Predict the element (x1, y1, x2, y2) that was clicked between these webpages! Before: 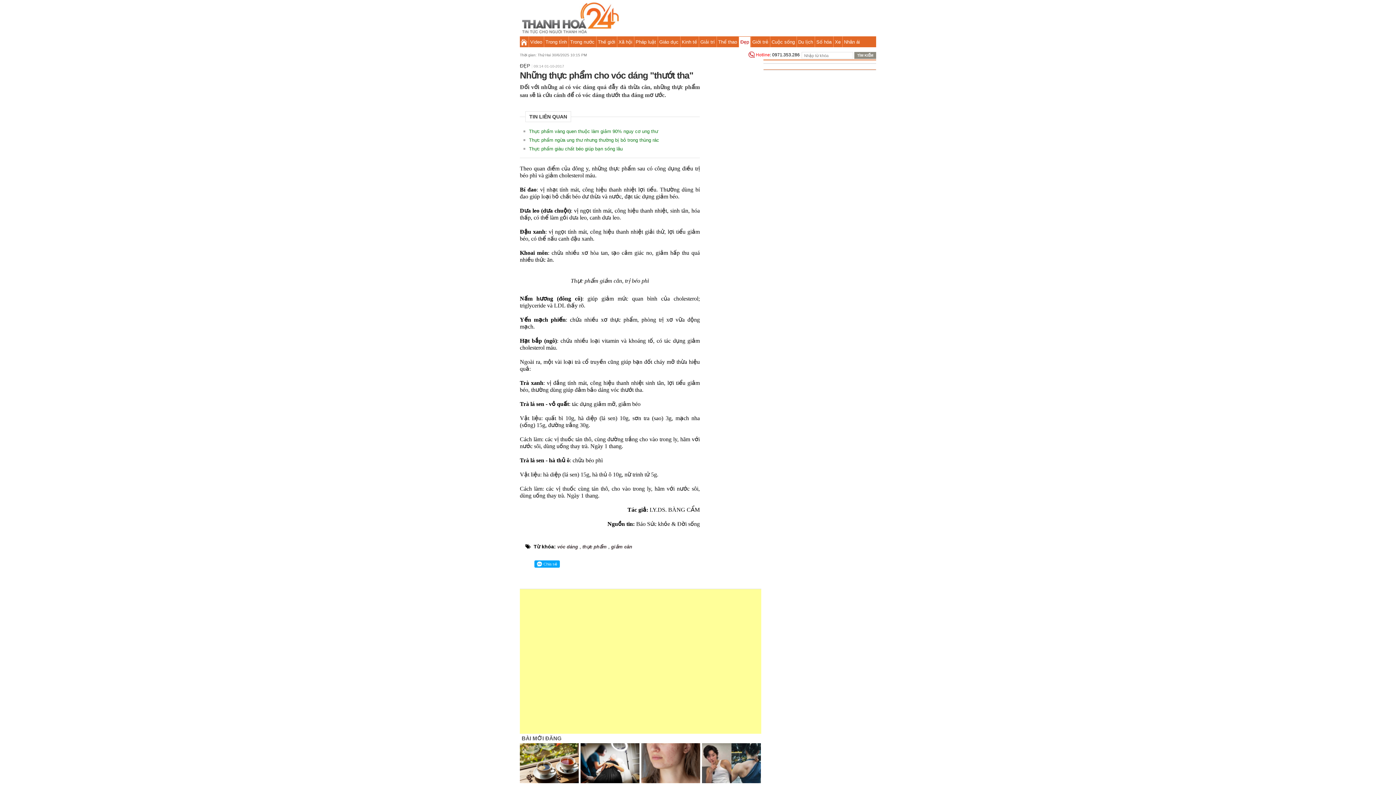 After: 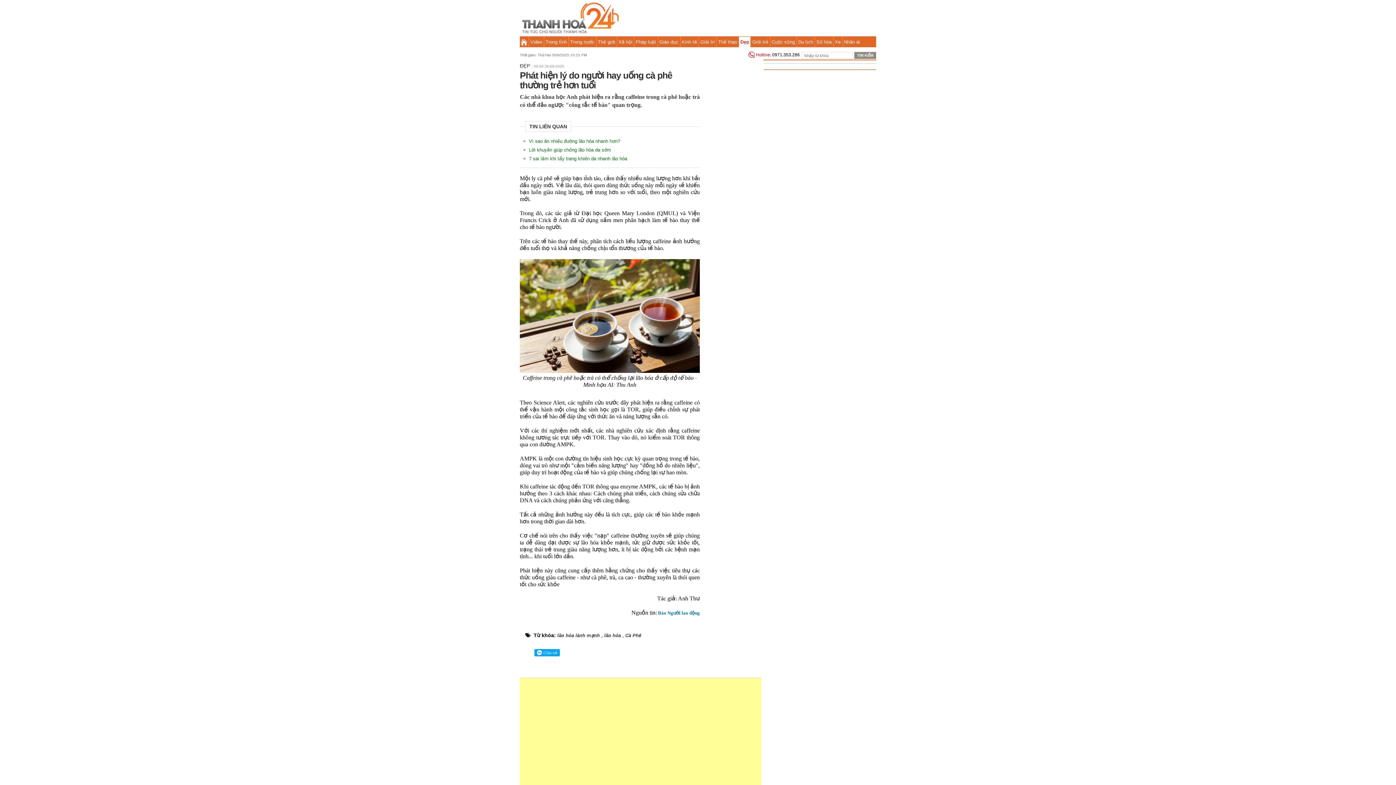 Action: bbox: (520, 743, 578, 783)